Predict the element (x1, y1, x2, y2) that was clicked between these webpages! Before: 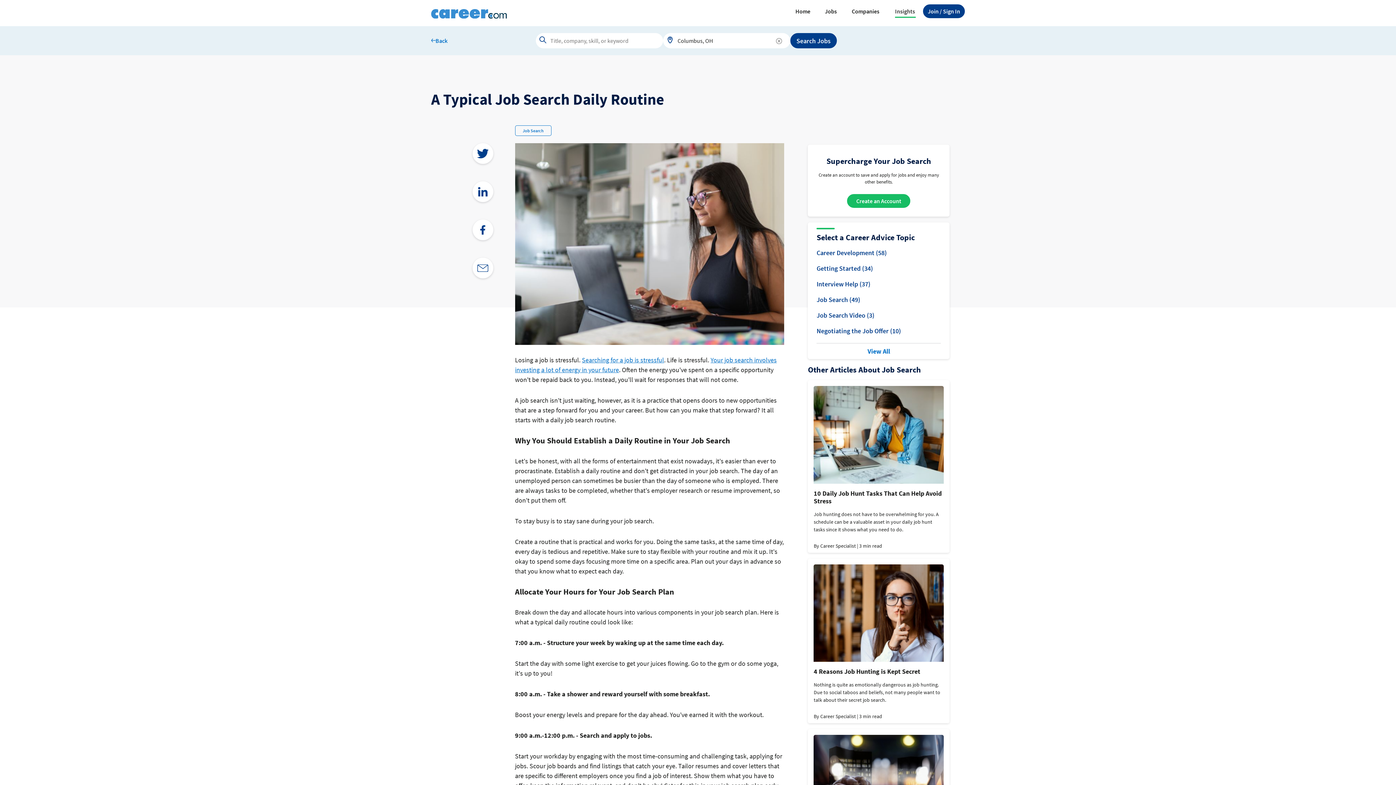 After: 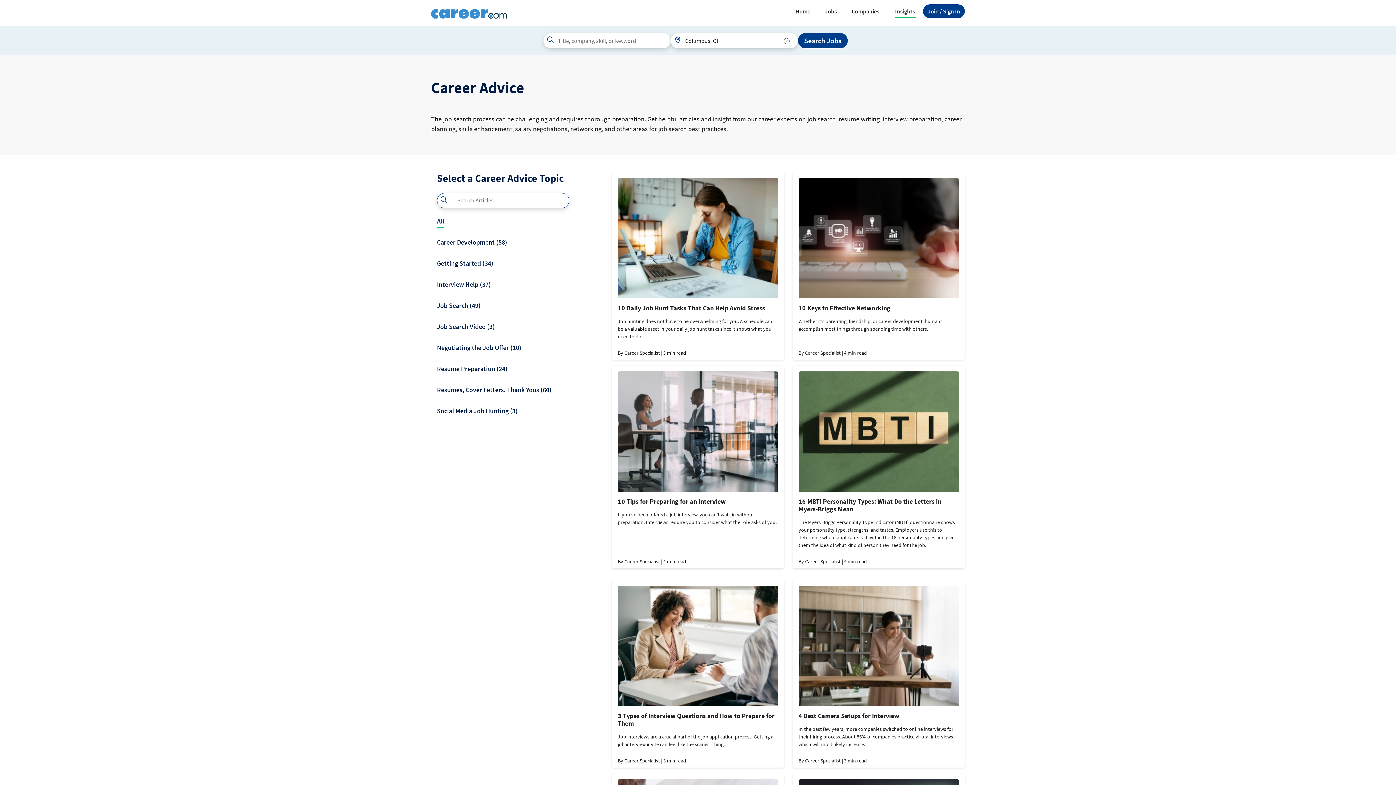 Action: bbox: (867, 347, 890, 355) label: View All